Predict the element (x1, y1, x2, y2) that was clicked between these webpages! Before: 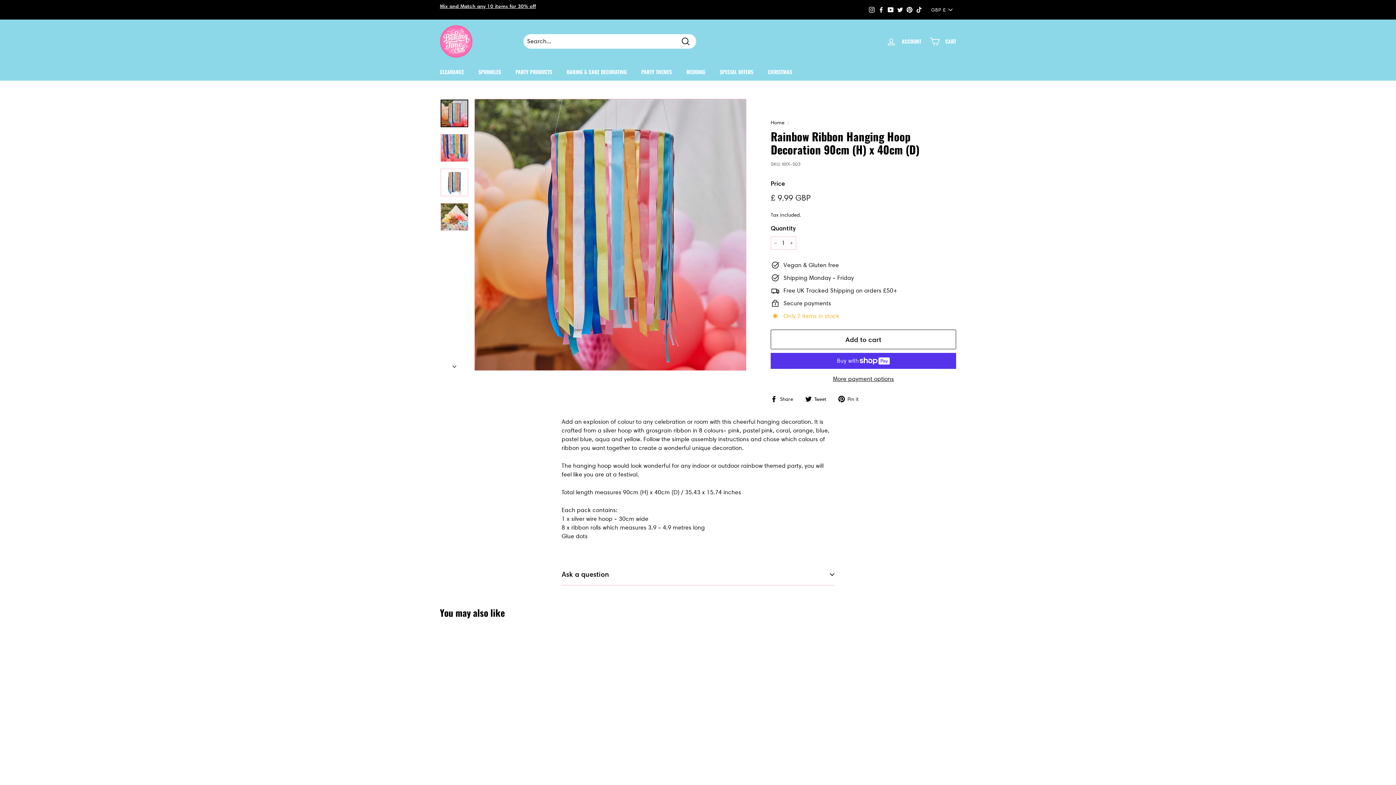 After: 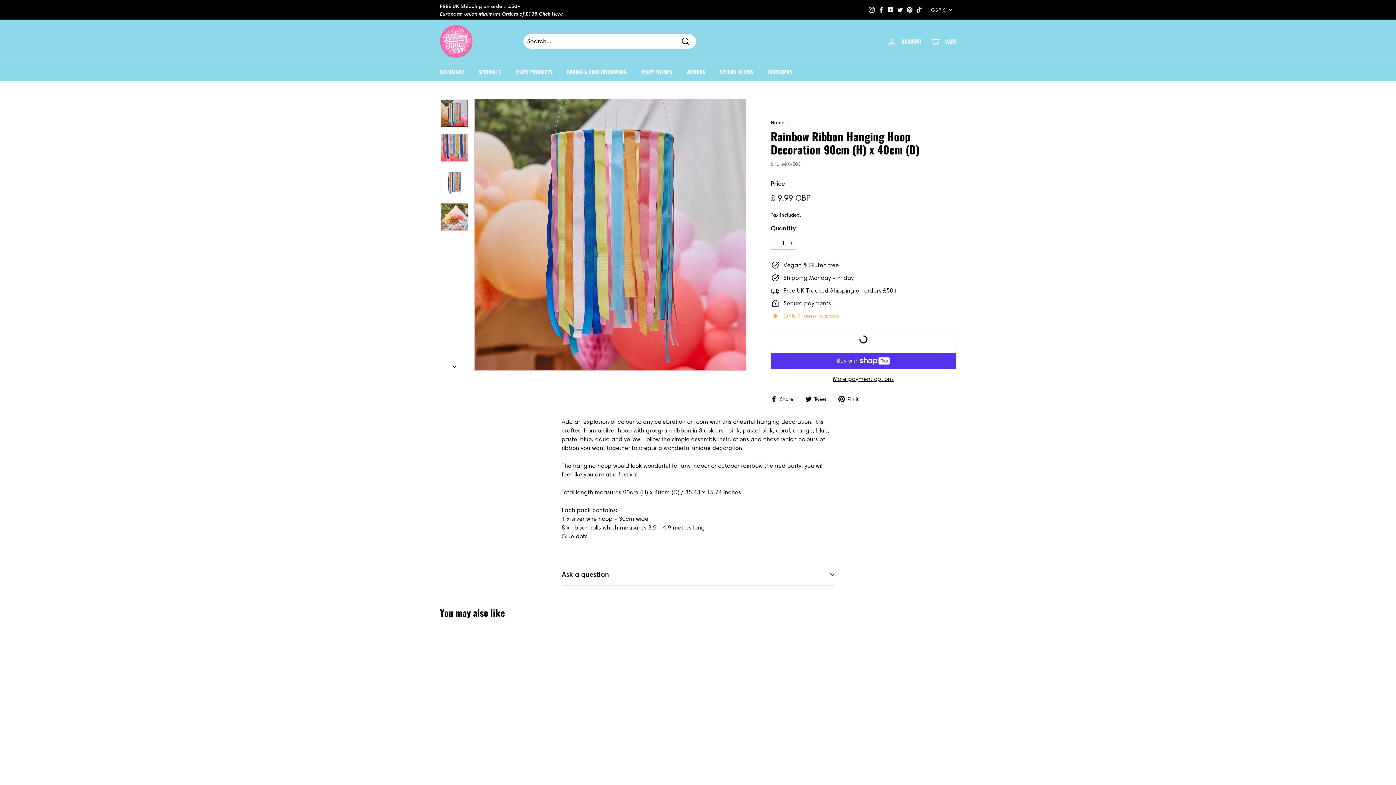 Action: bbox: (770, 329, 956, 349) label: Add to cart